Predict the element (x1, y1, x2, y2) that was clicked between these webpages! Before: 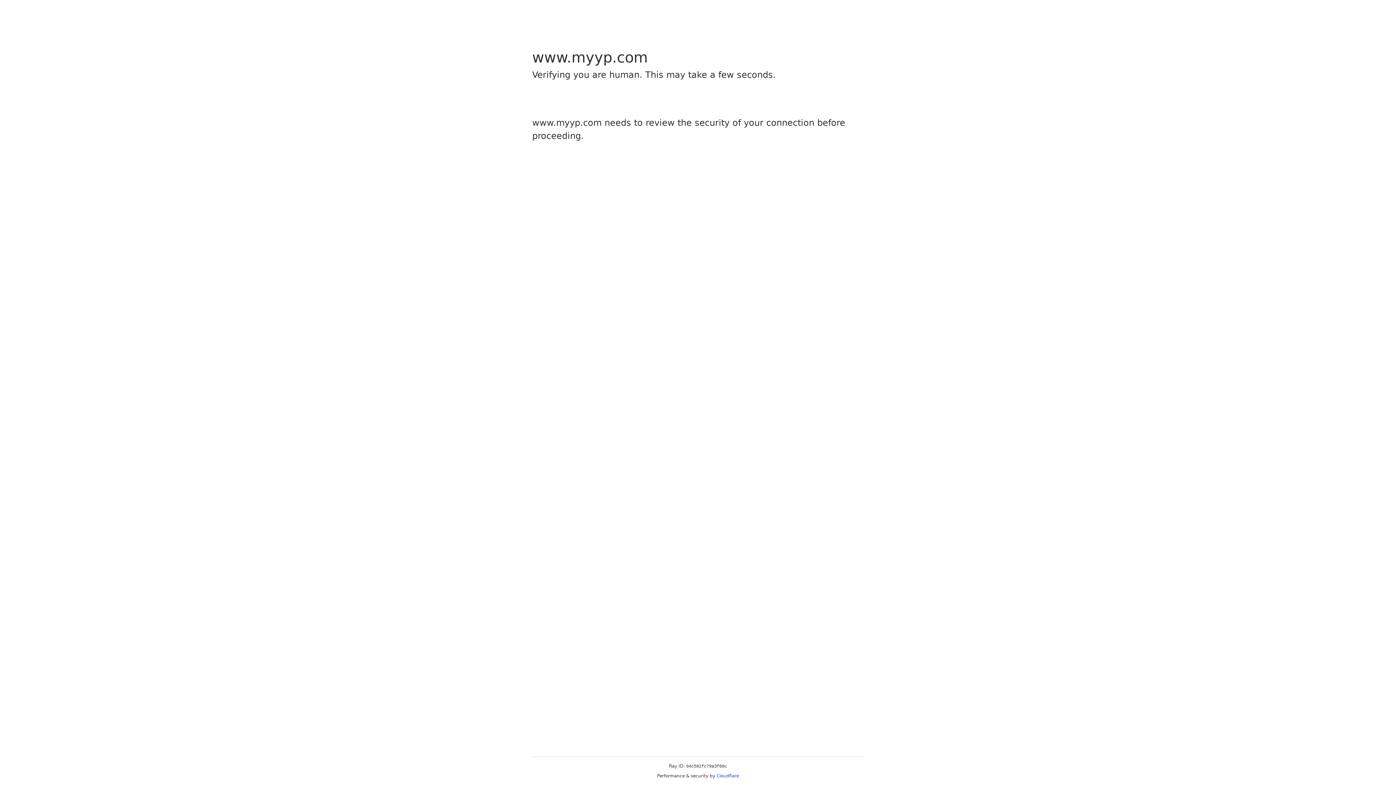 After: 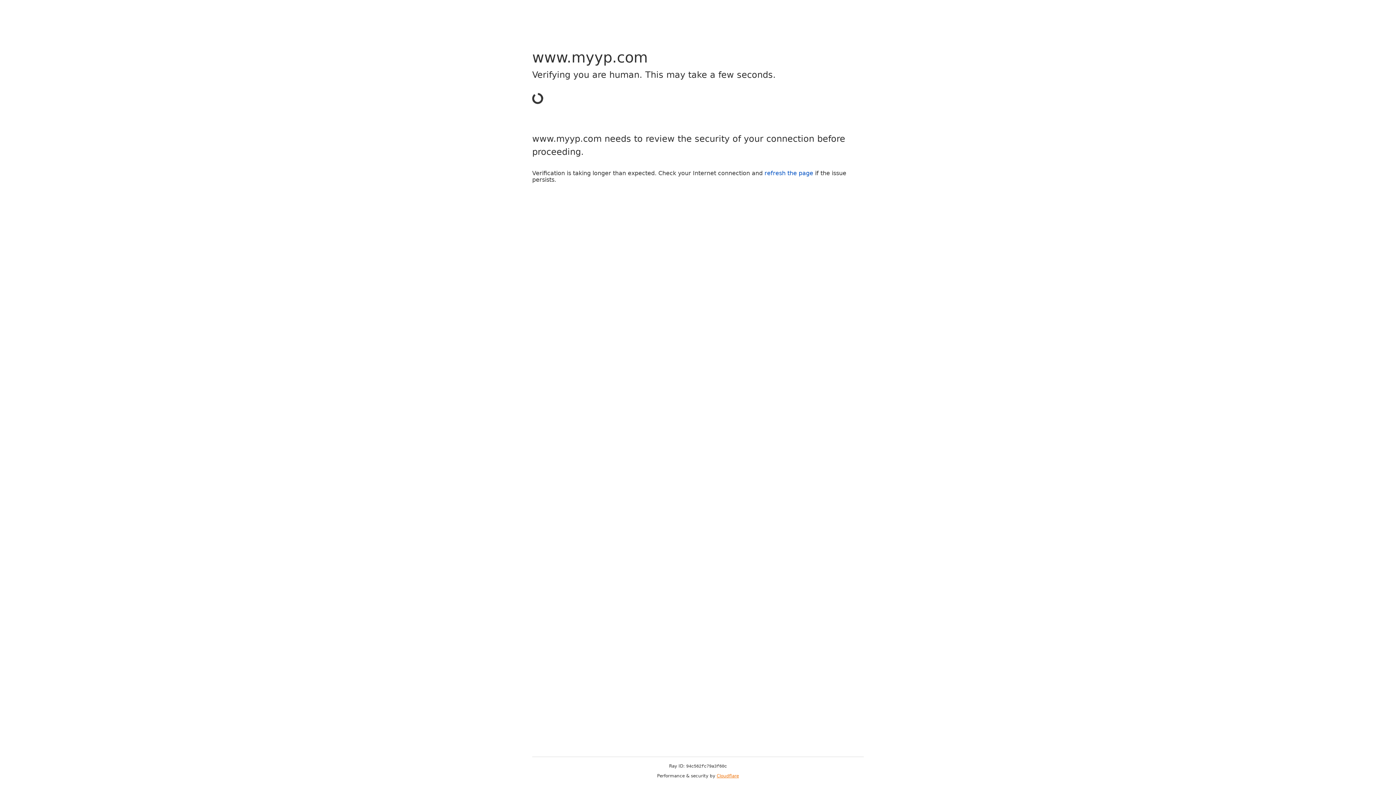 Action: label: Cloudflare bbox: (716, 773, 739, 778)